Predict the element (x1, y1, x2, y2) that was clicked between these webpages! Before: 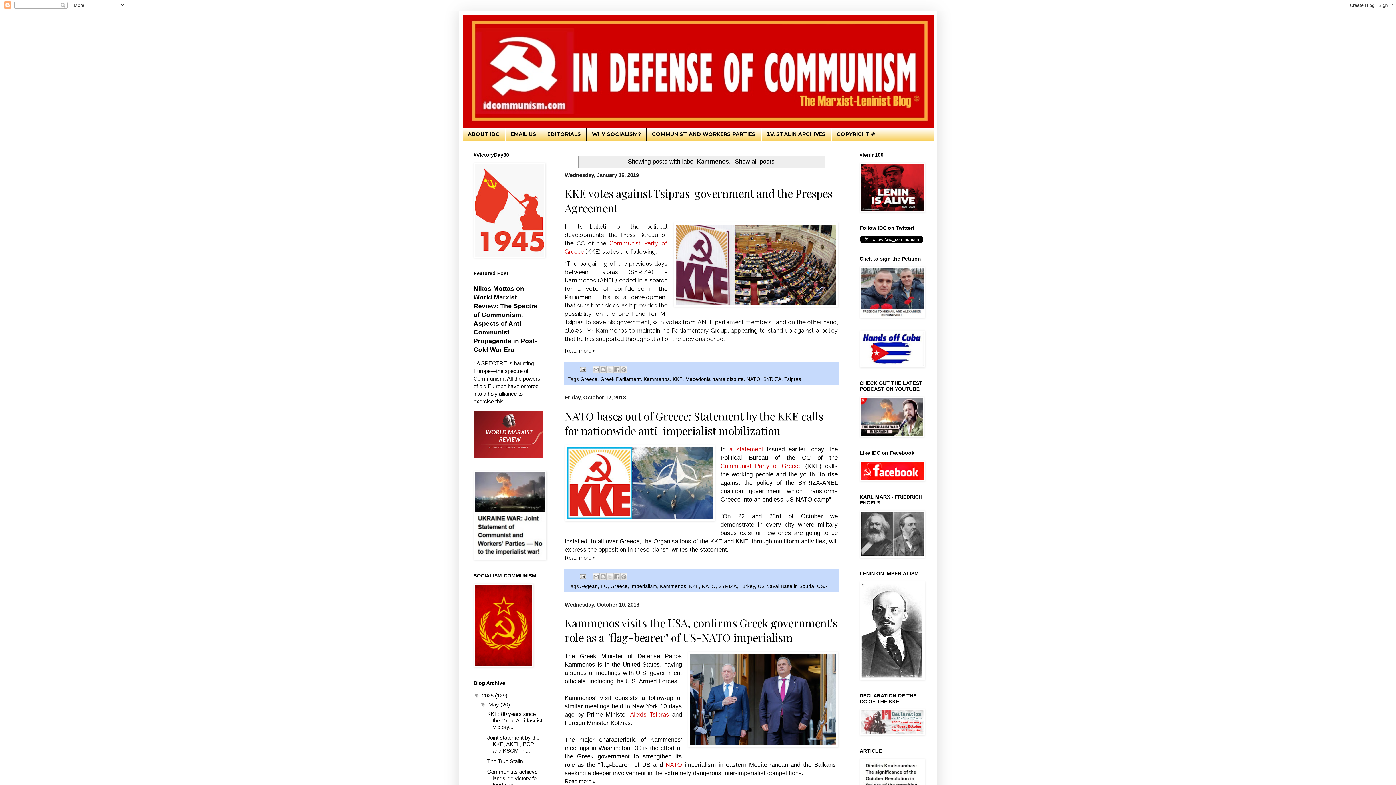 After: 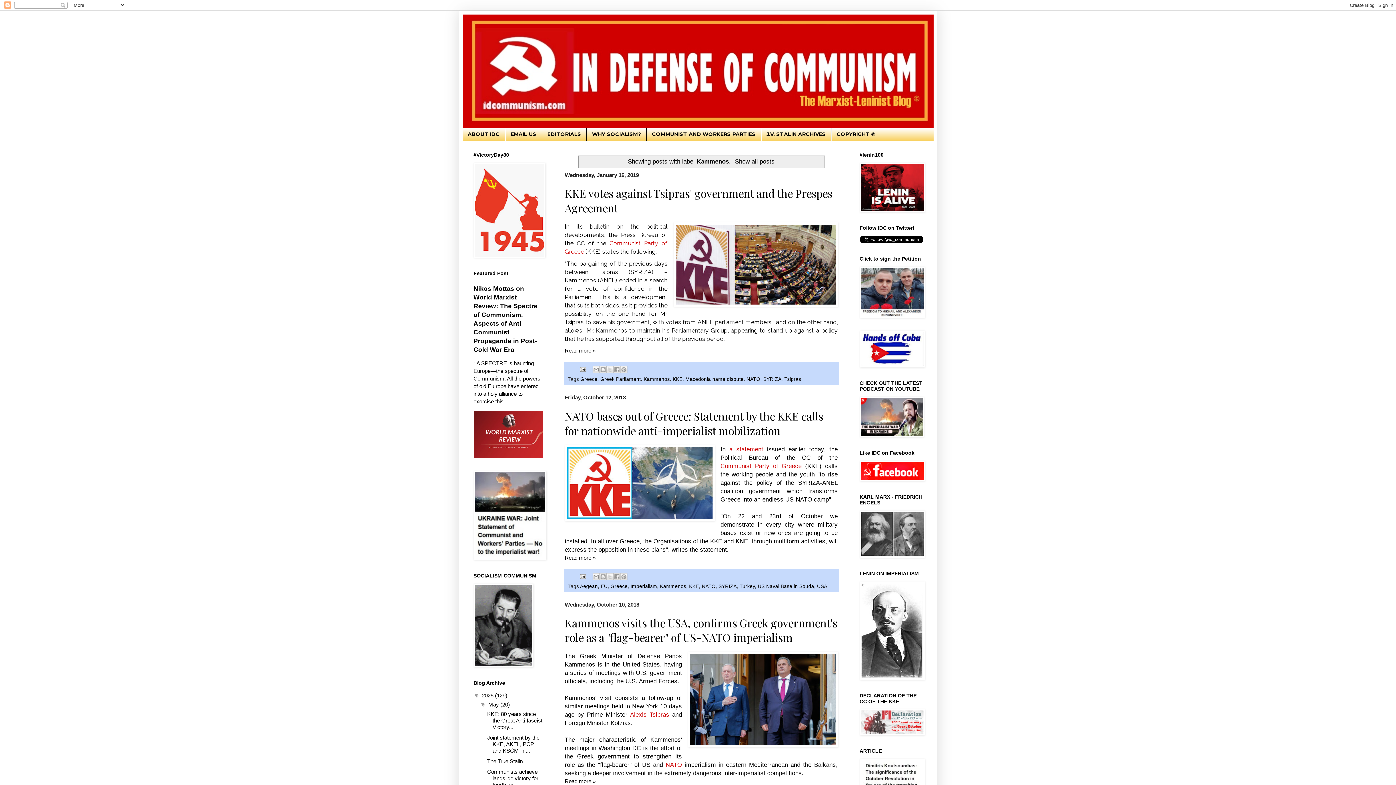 Action: bbox: (630, 711, 669, 718) label: Alexis Tsipras